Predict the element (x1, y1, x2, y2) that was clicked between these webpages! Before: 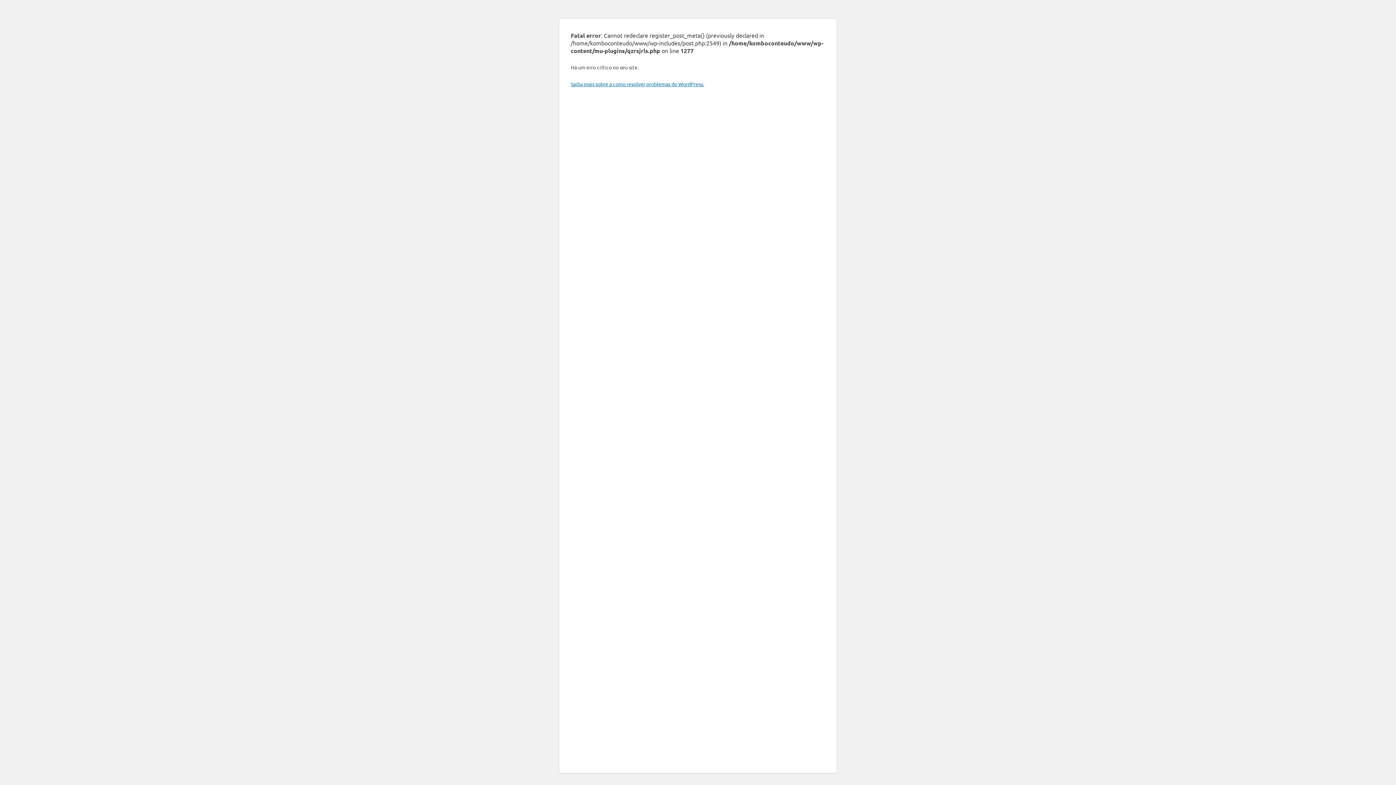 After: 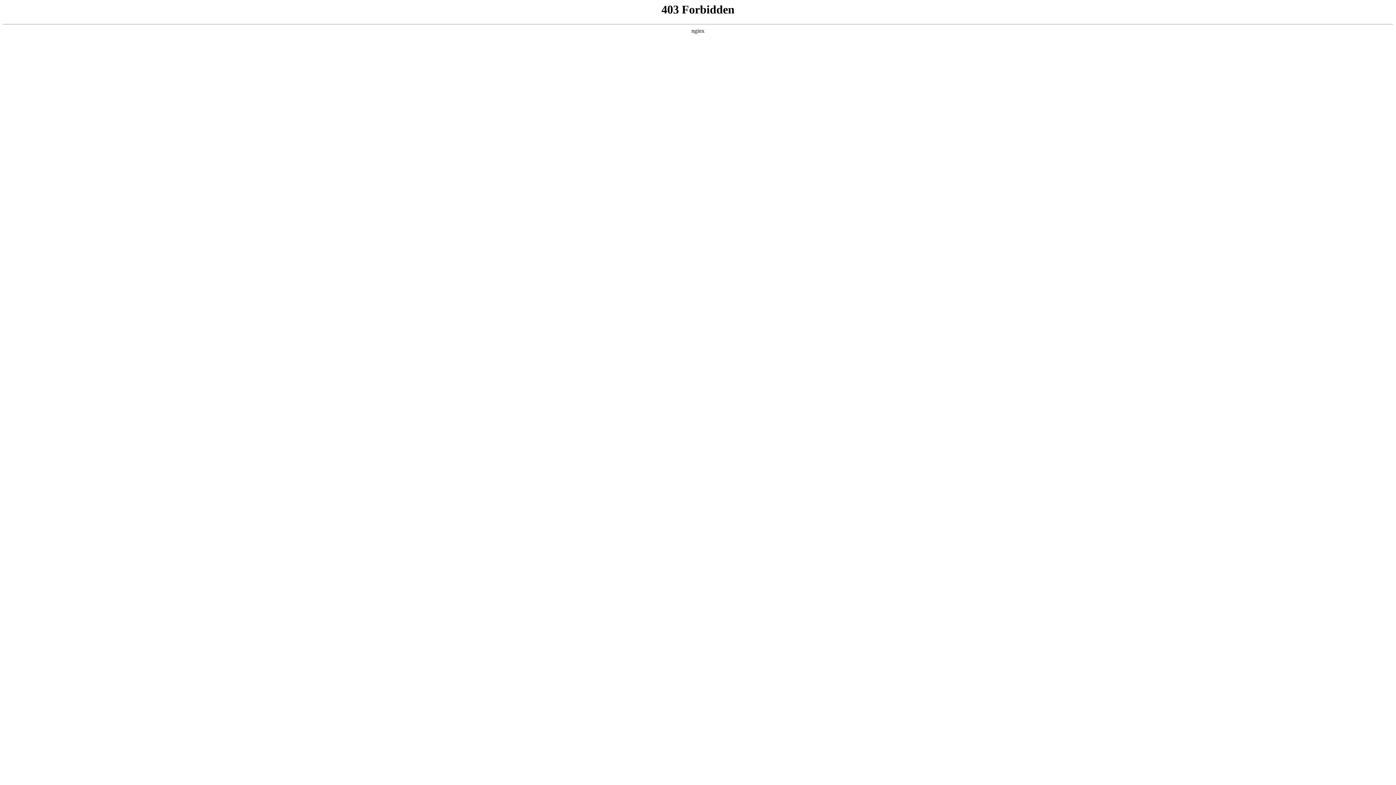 Action: bbox: (570, 80, 704, 87) label: Saiba mais sobre a como resolver problemas do WordPress.